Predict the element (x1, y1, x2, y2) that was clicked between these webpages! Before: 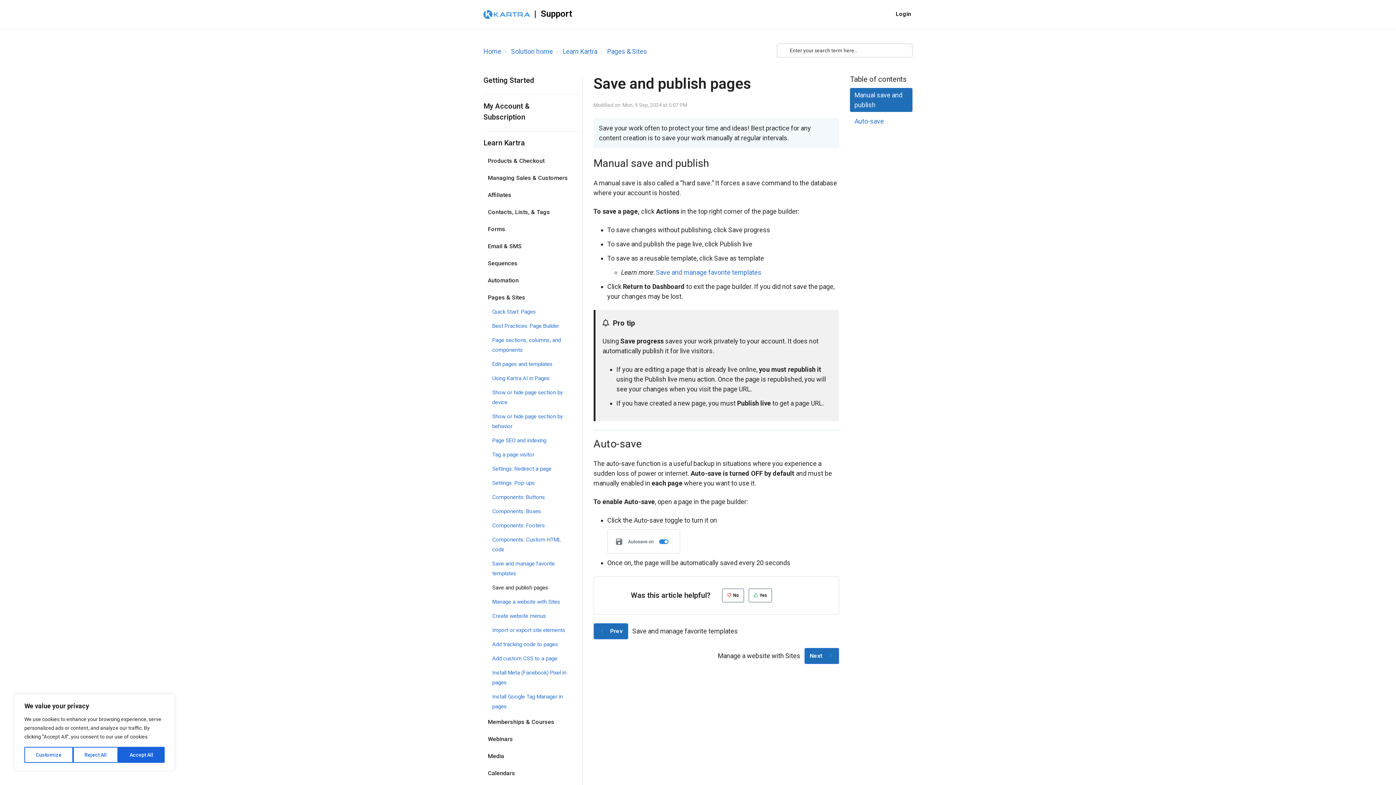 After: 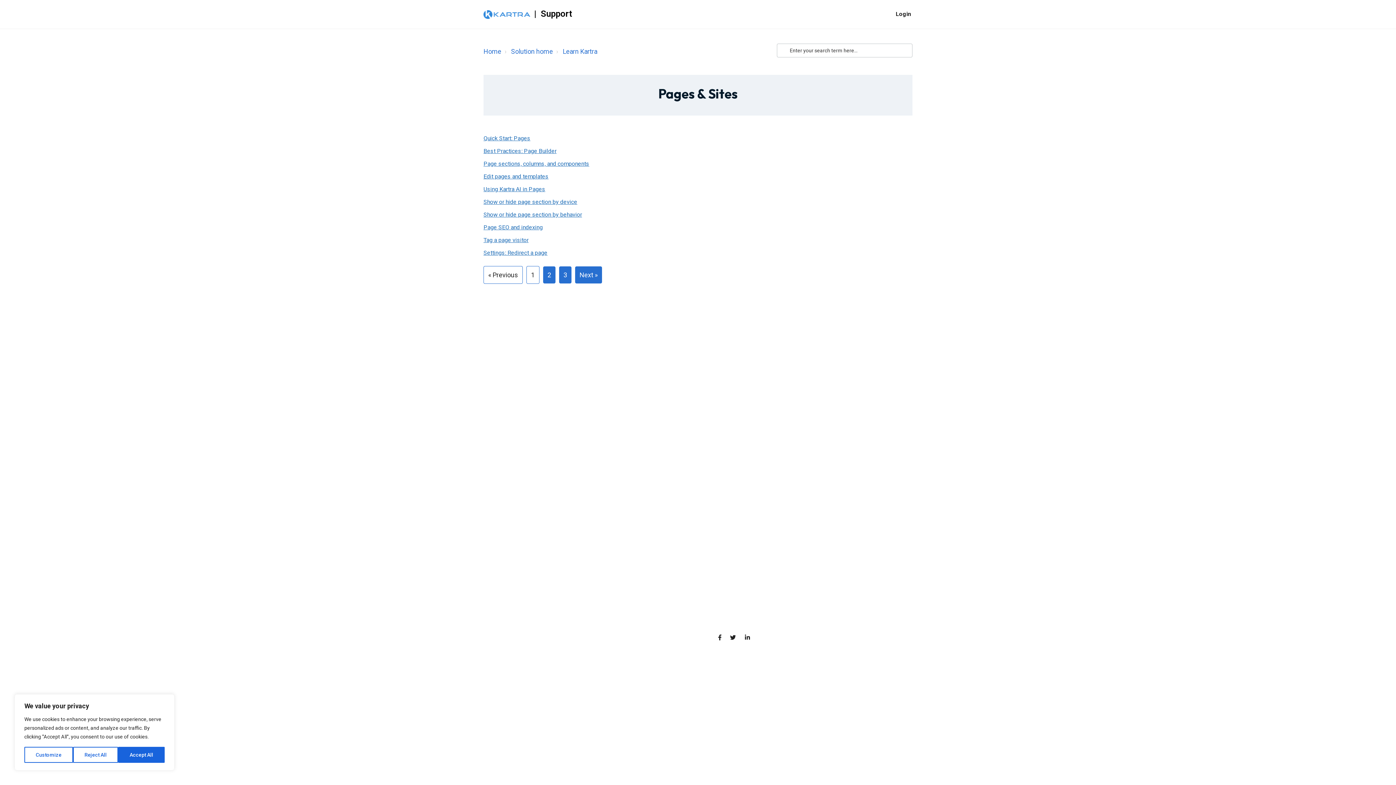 Action: bbox: (607, 47, 647, 55) label: Pages & Sites